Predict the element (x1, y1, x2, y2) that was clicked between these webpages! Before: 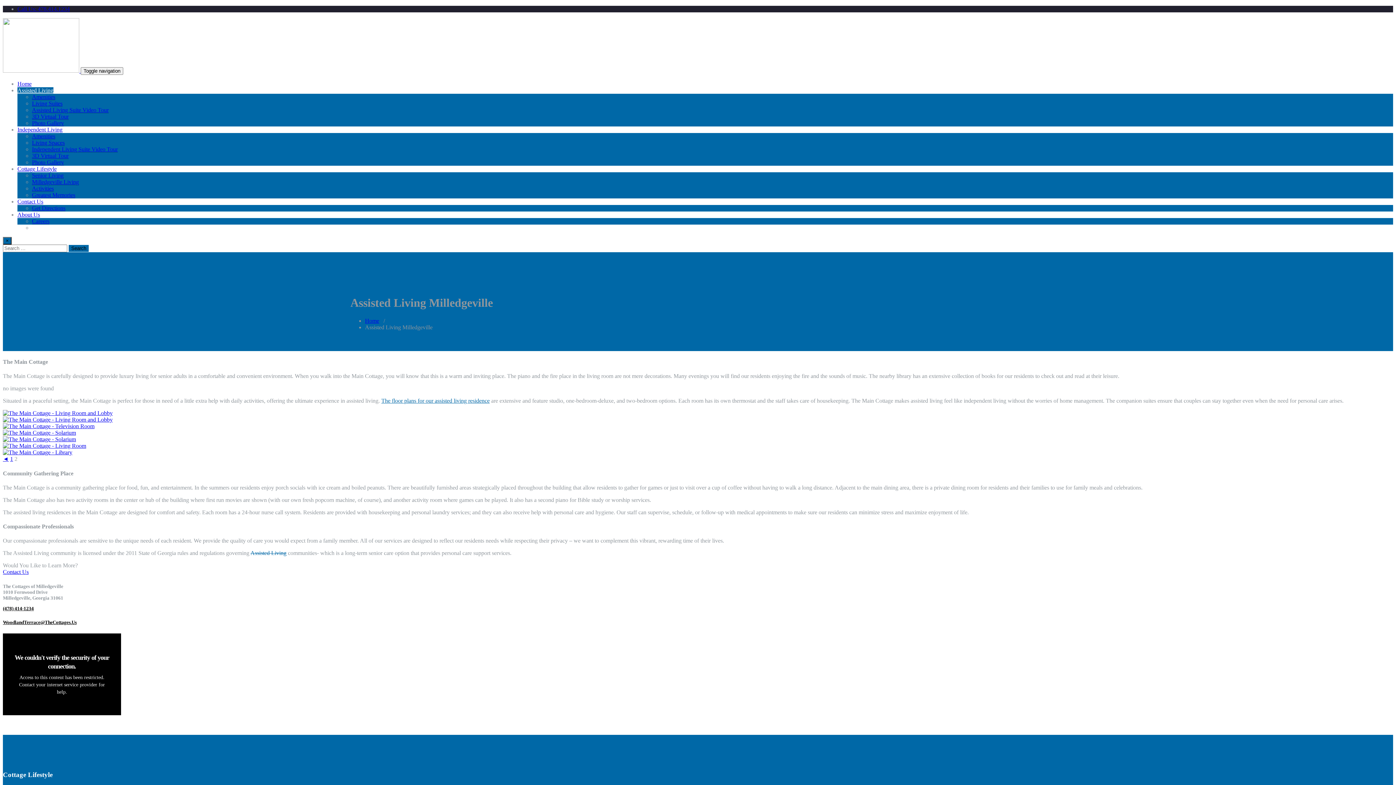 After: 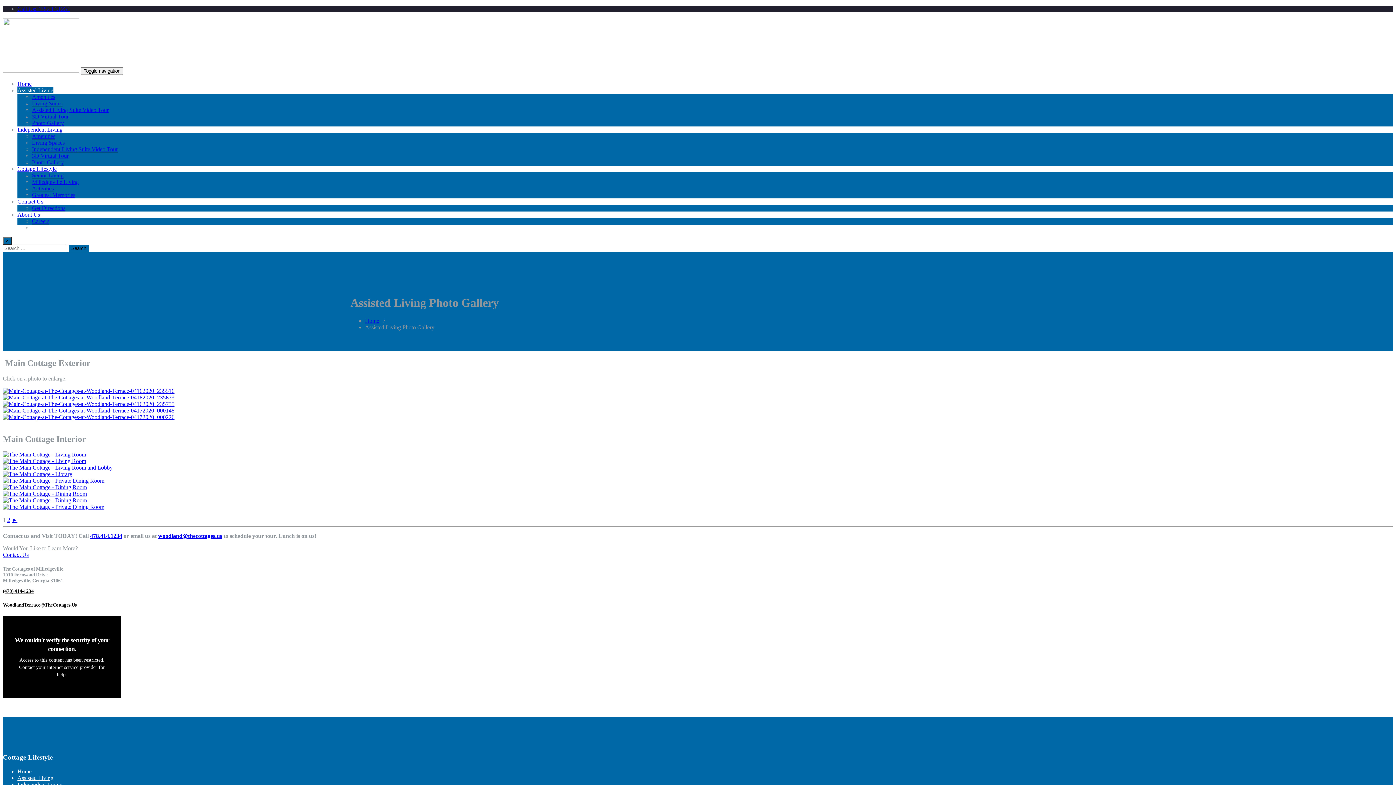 Action: label: Photo Gallery bbox: (32, 120, 64, 126)